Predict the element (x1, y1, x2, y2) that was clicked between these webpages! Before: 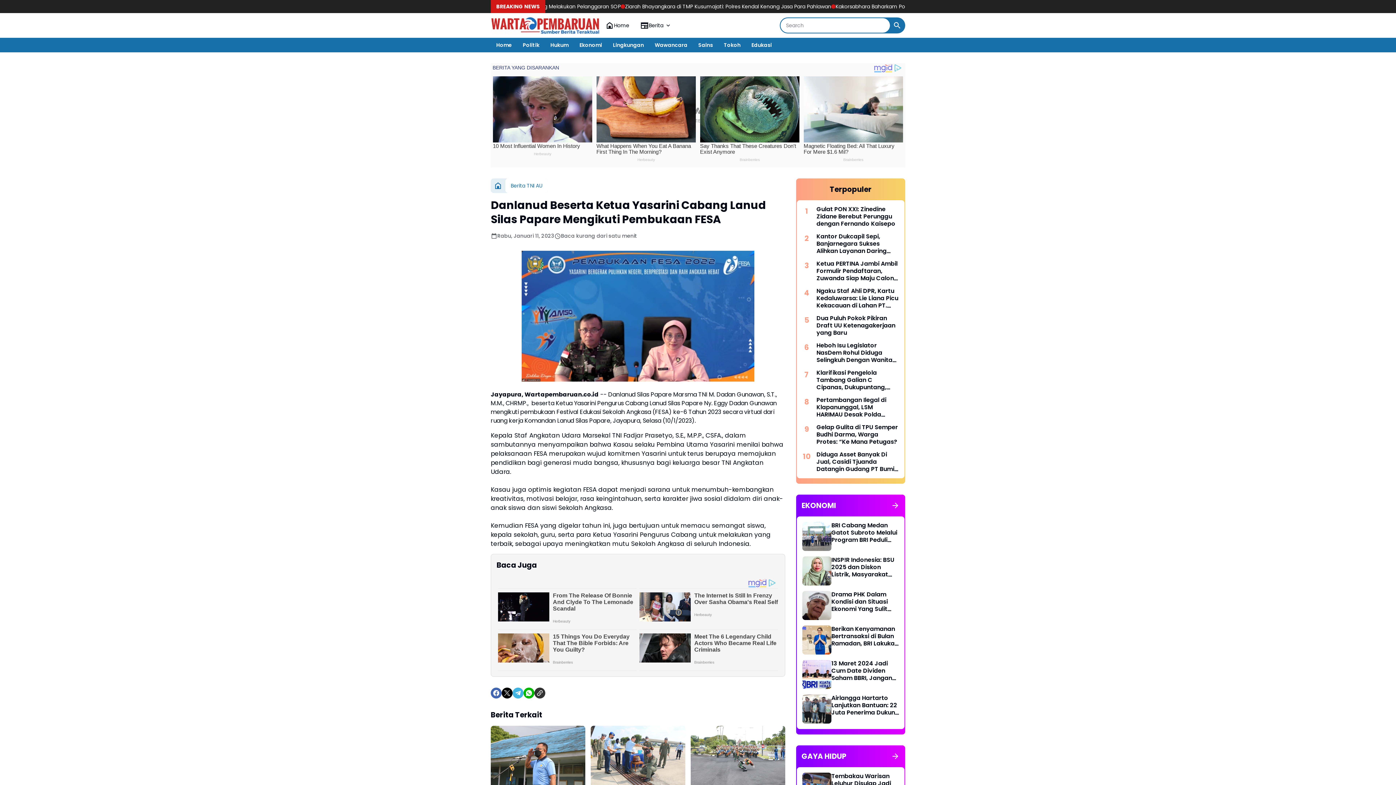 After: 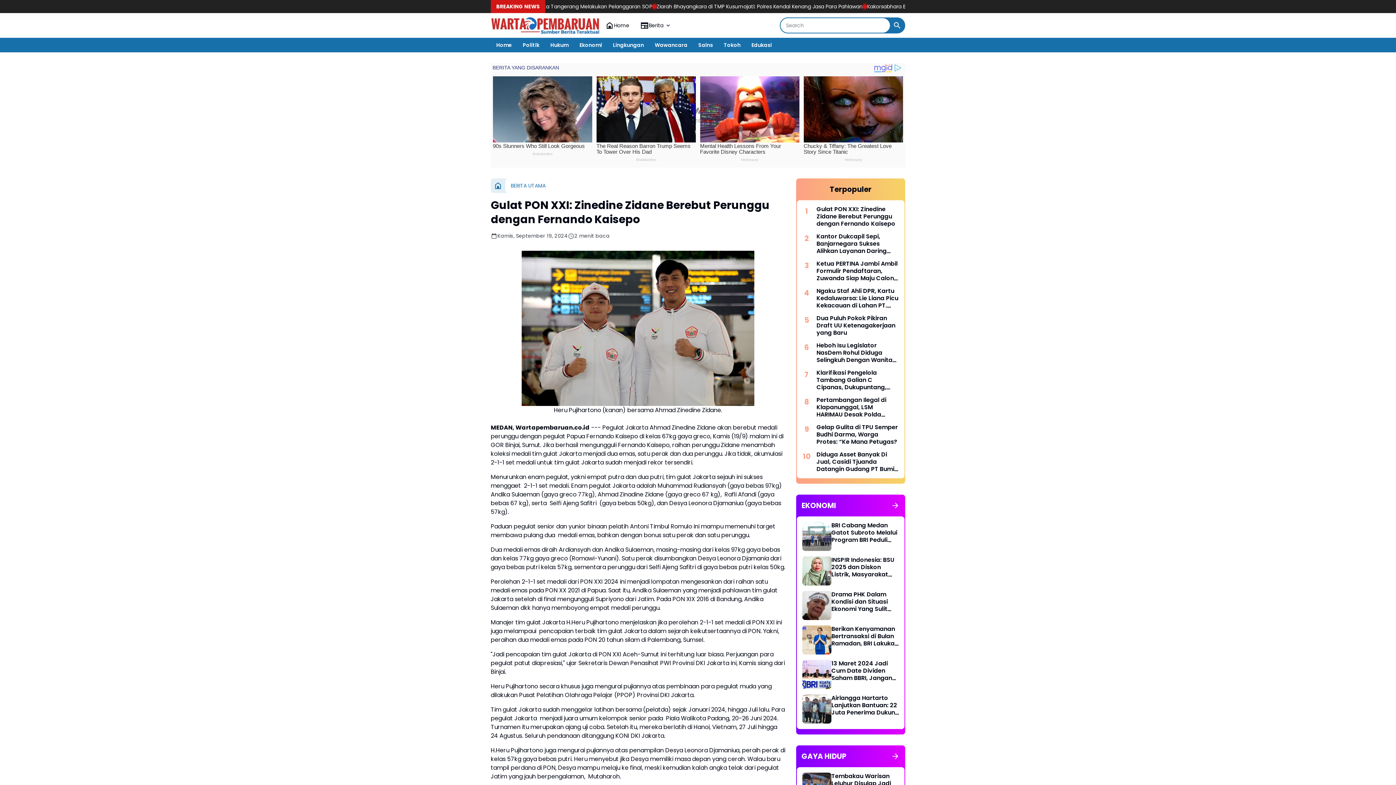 Action: bbox: (816, 223, 899, 245) label: Gulat PON XXI: Zinedine Zidane Berebut Perunggu dengan Fernando Kaisepo